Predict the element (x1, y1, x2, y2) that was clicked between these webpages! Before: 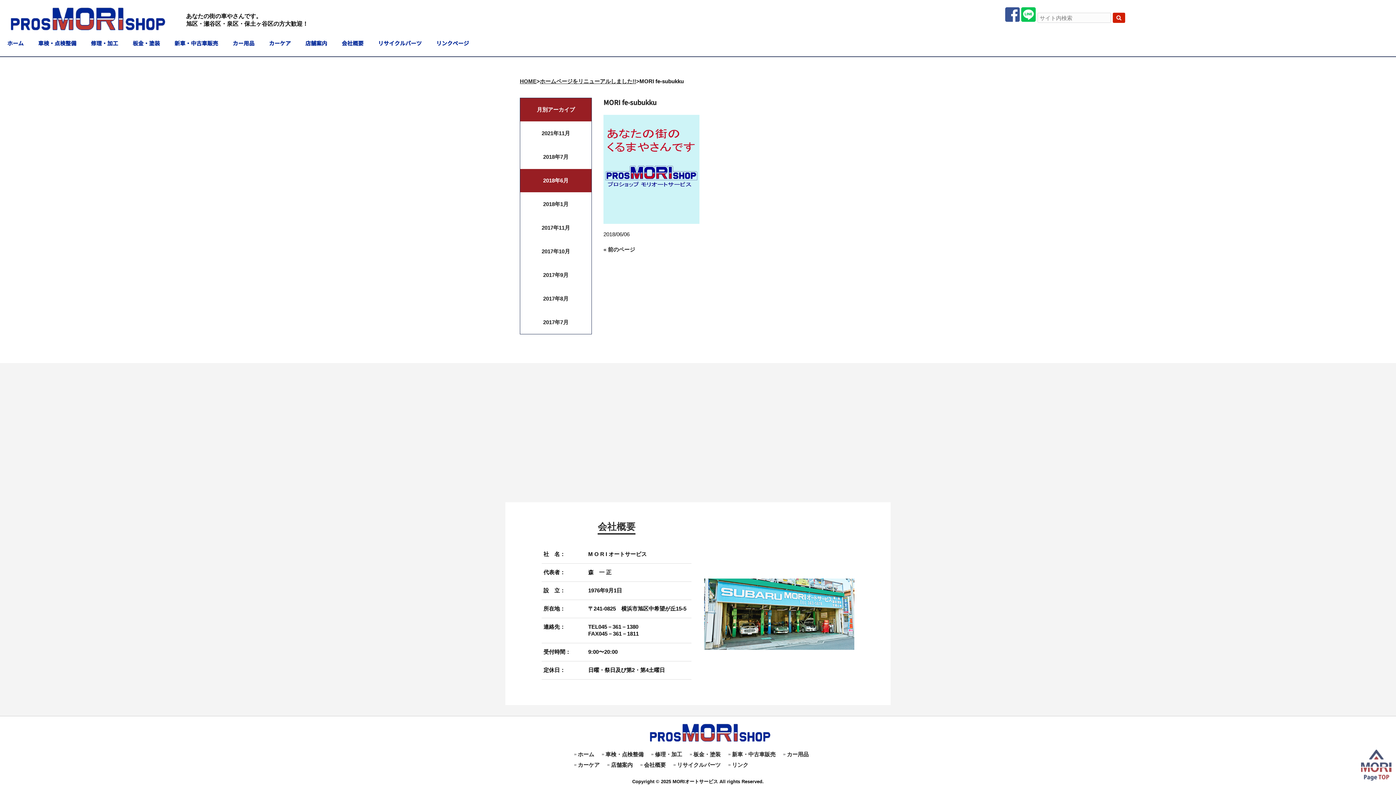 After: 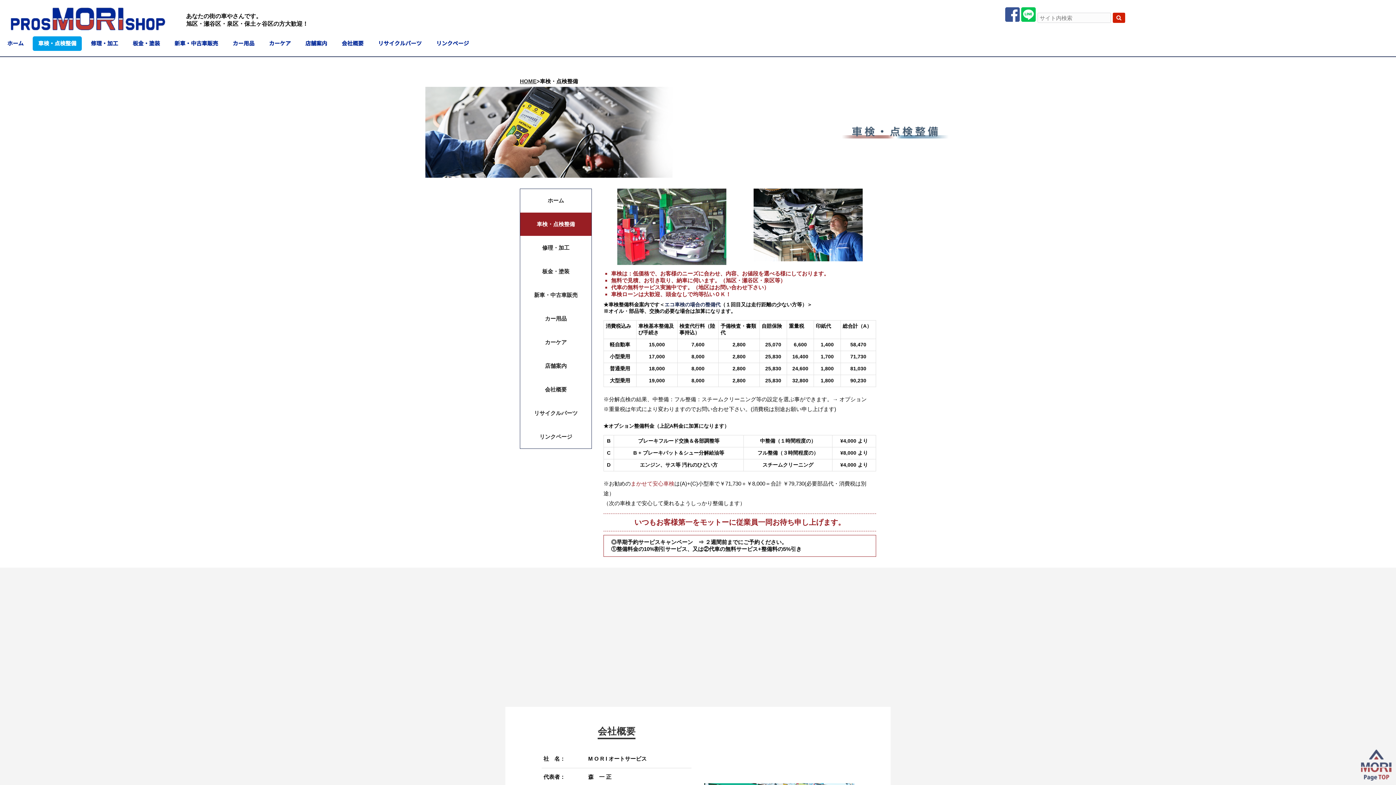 Action: label: 車検・点検整備 bbox: (32, 36, 81, 50)